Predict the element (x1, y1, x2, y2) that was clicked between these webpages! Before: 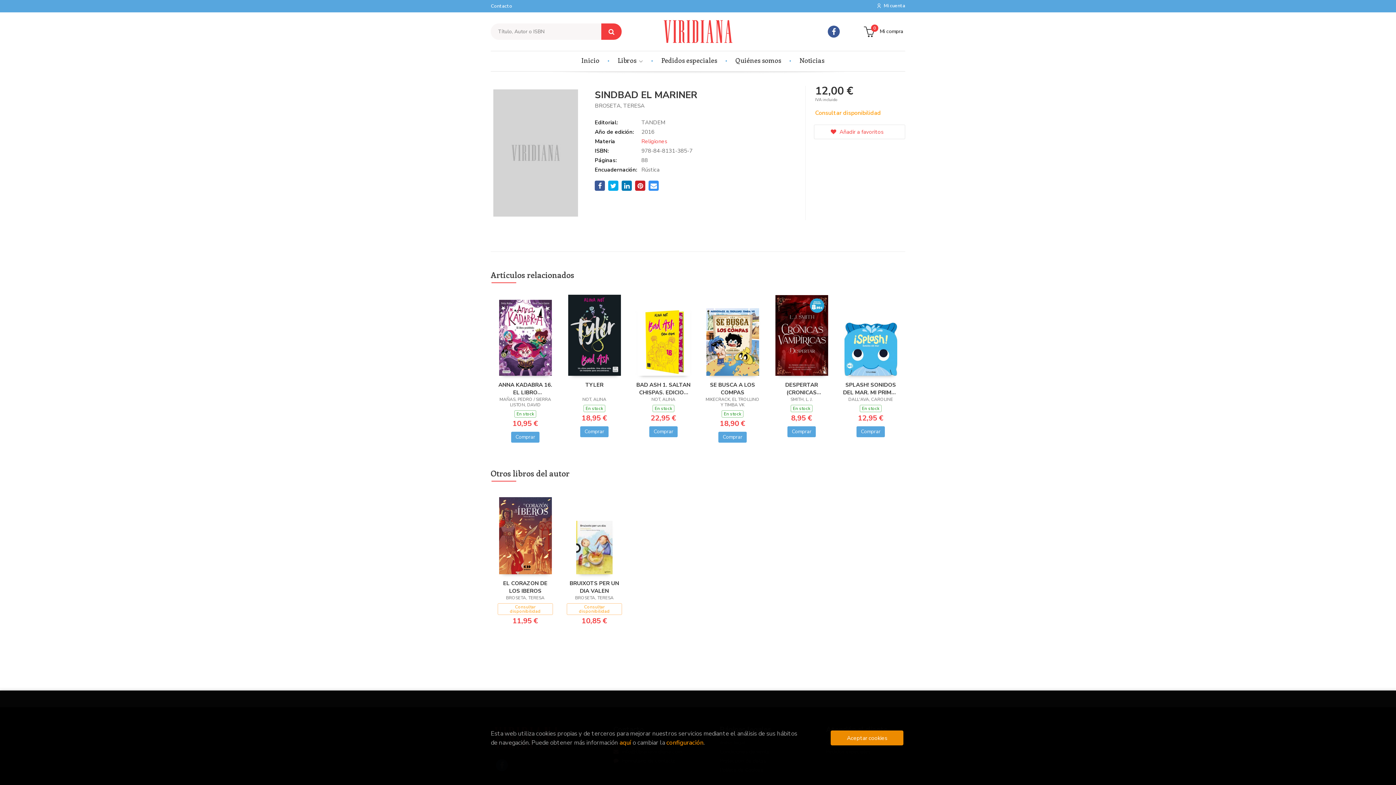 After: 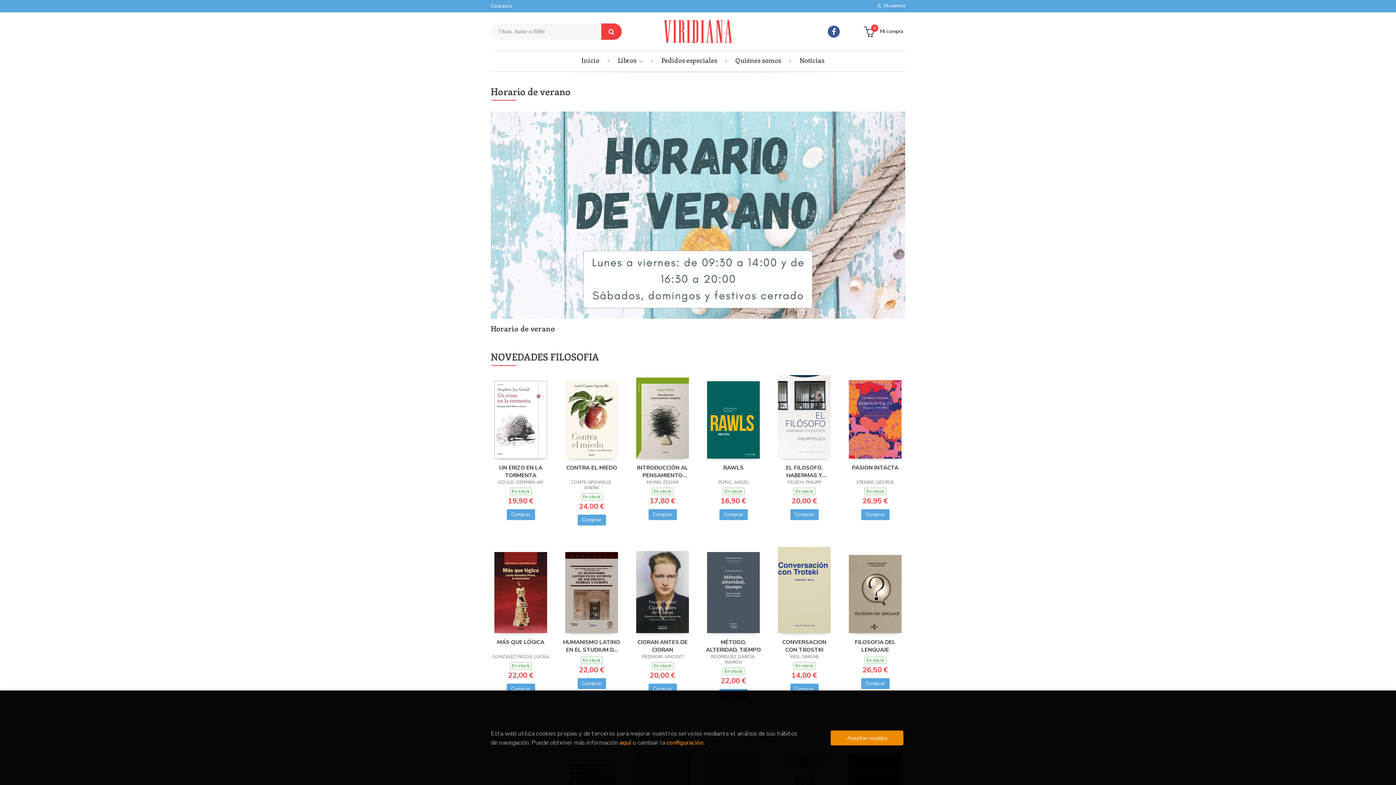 Action: bbox: (660, 16, 736, 47)